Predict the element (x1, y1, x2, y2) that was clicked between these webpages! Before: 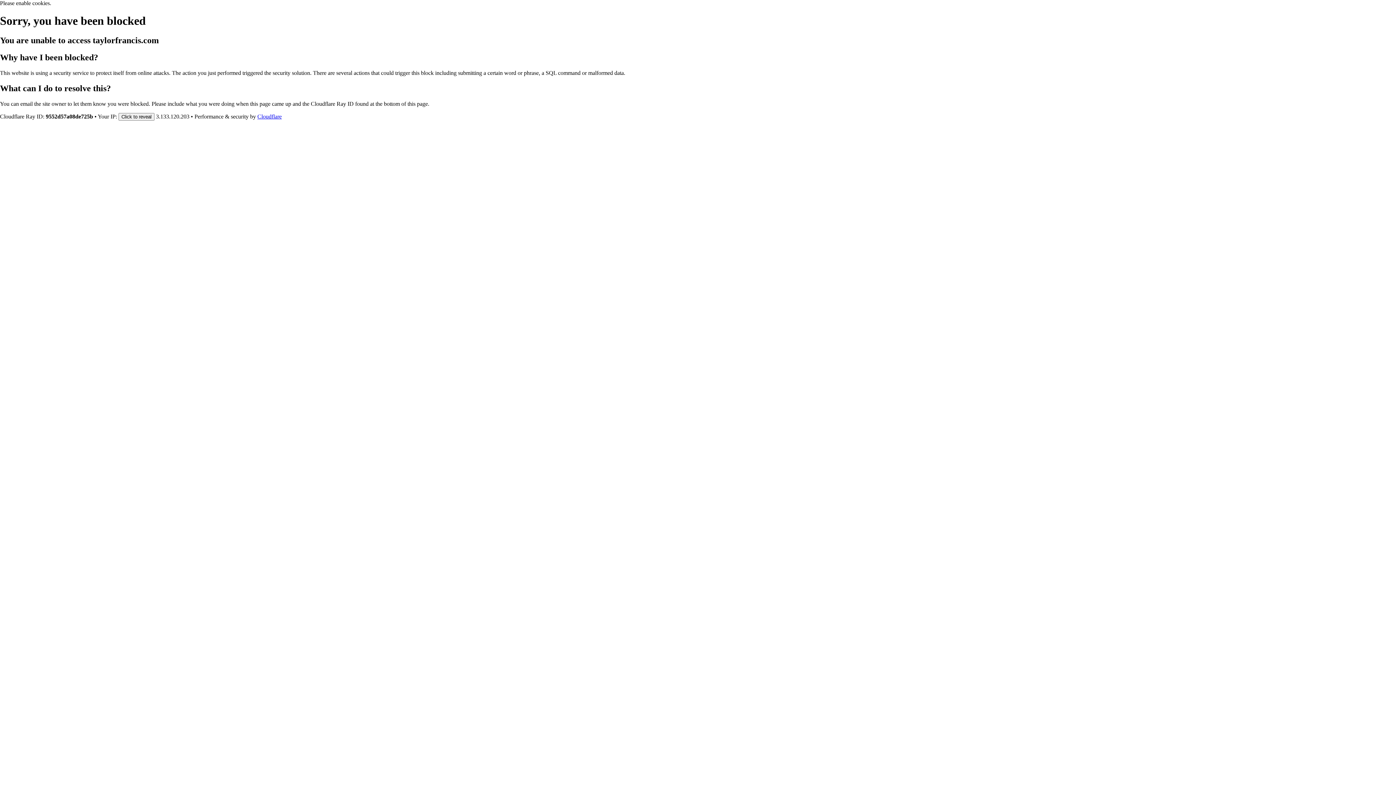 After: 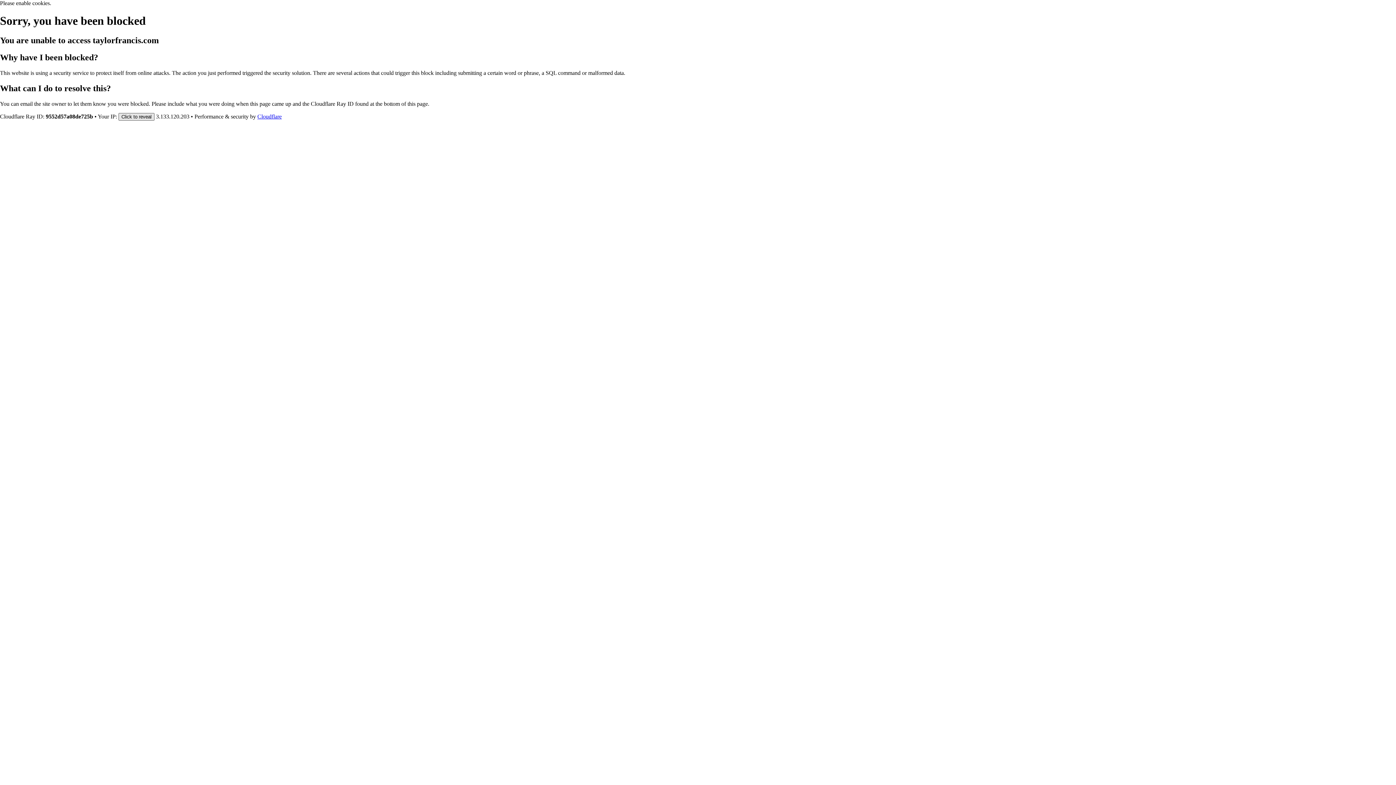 Action: label: Click to reveal bbox: (118, 112, 154, 120)